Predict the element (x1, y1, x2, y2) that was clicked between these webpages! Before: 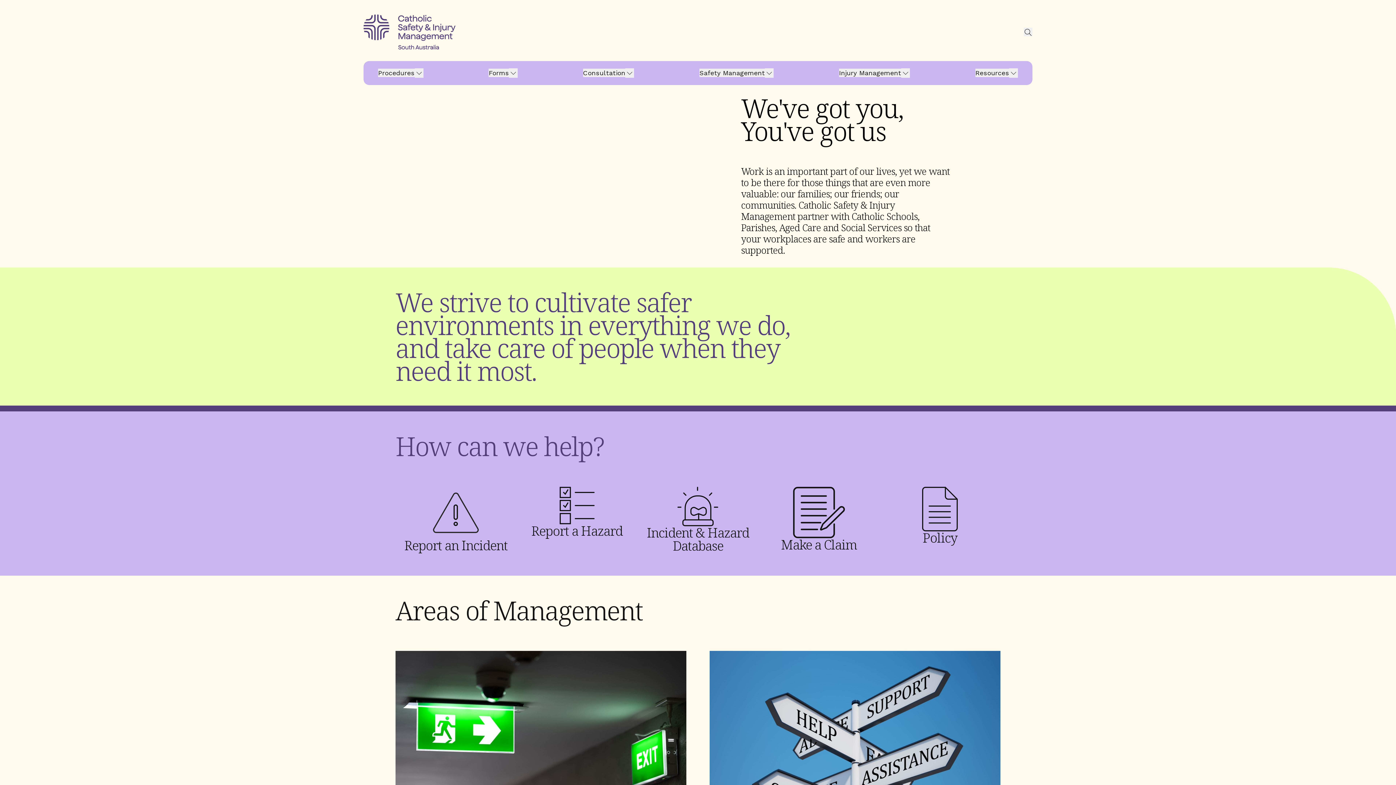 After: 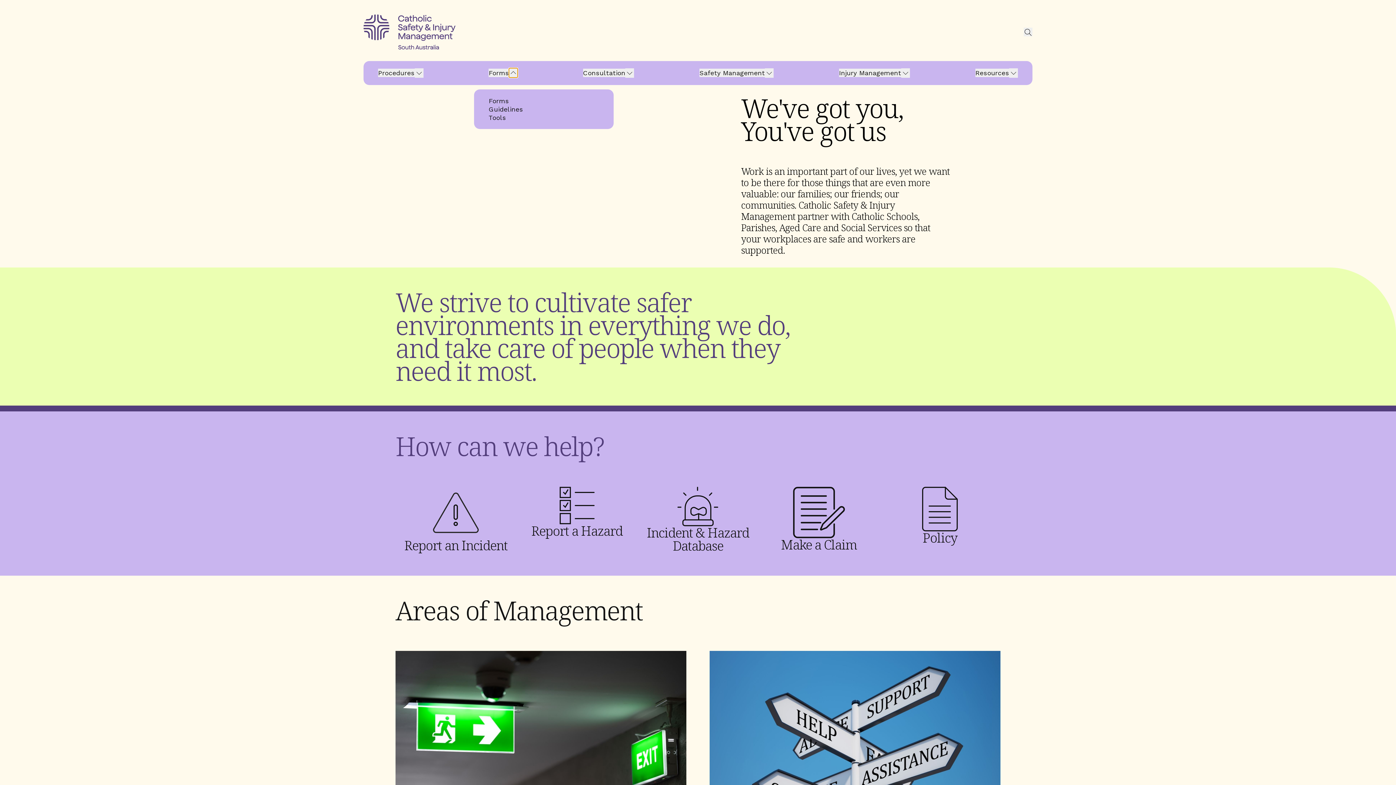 Action: bbox: (509, 68, 517, 77)